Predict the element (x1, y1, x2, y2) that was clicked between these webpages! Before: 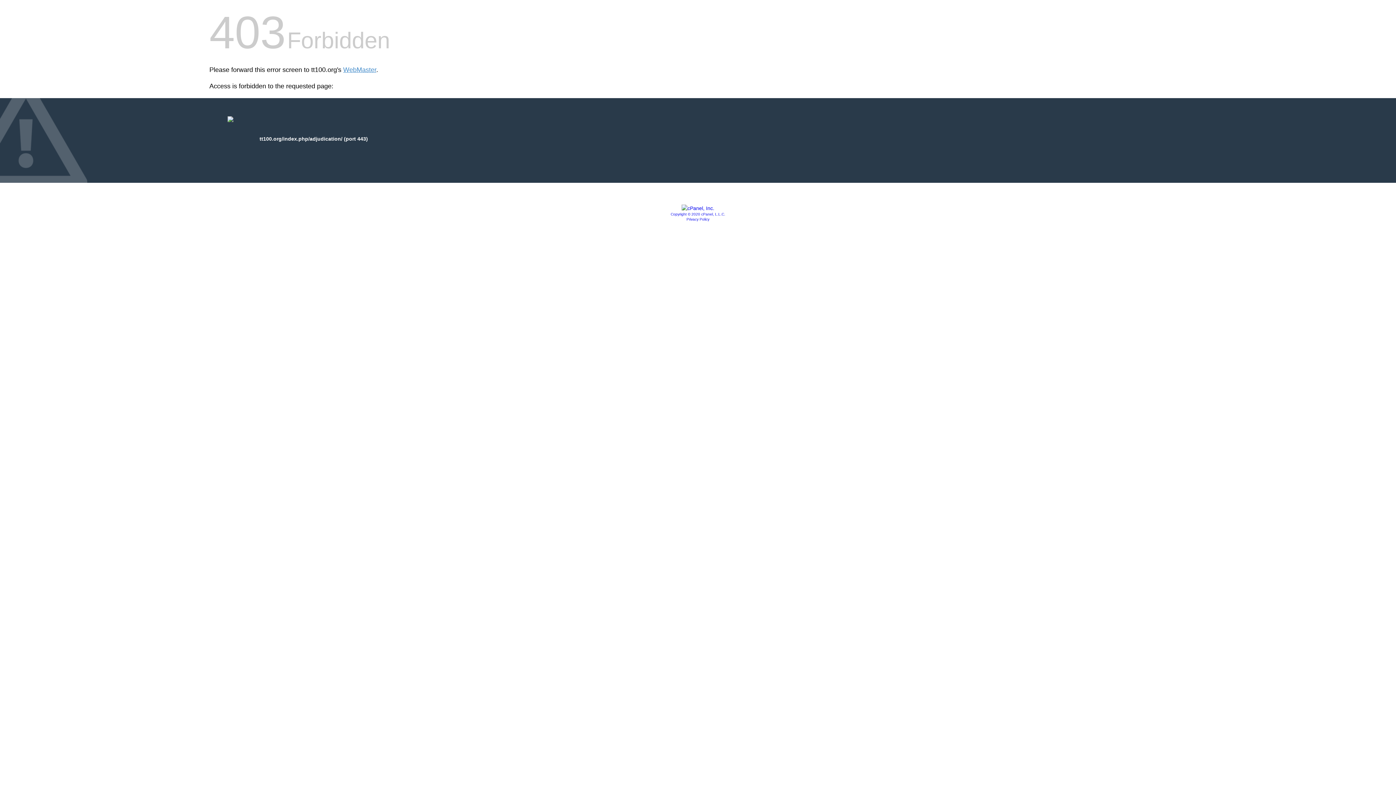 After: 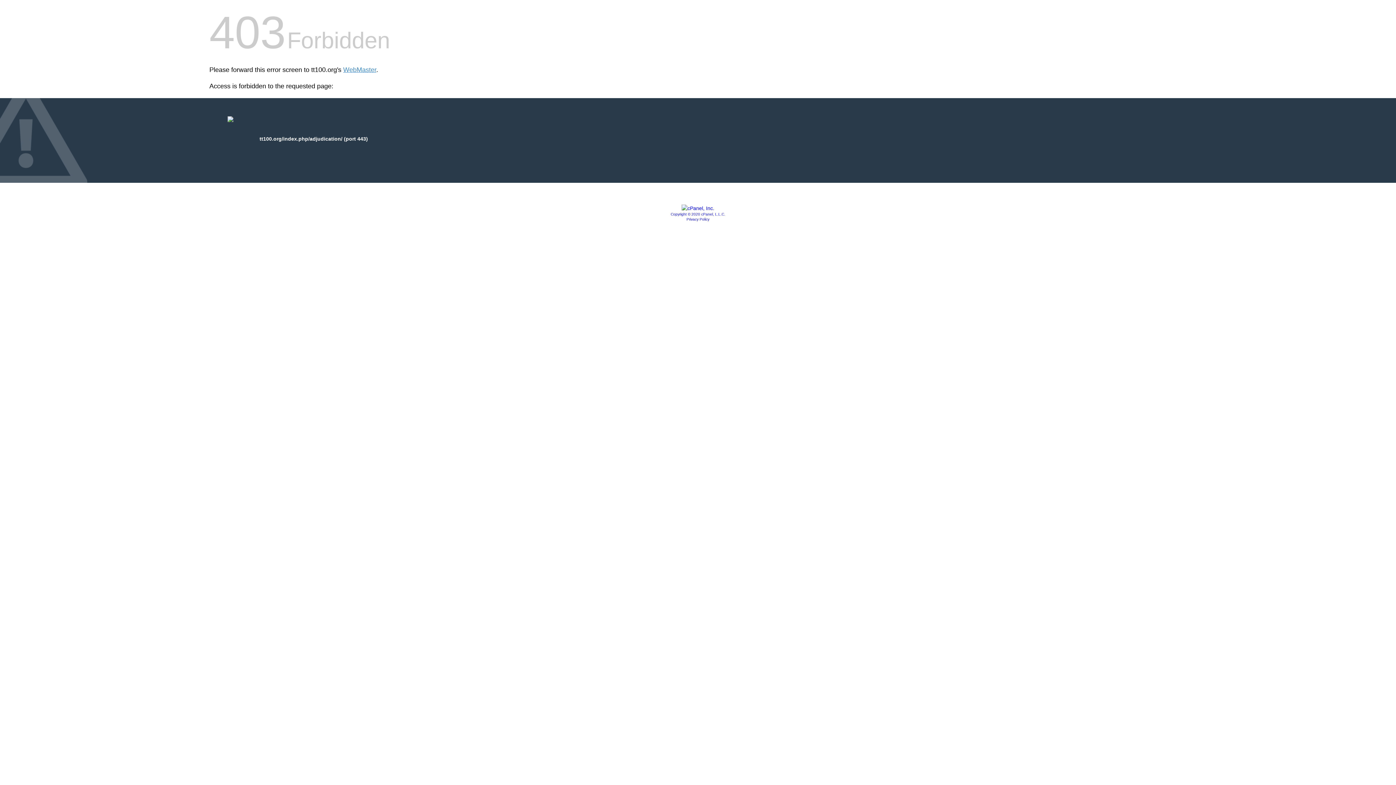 Action: label: Copyright © 2020 cPanel, L.L.C. bbox: (670, 212, 725, 216)